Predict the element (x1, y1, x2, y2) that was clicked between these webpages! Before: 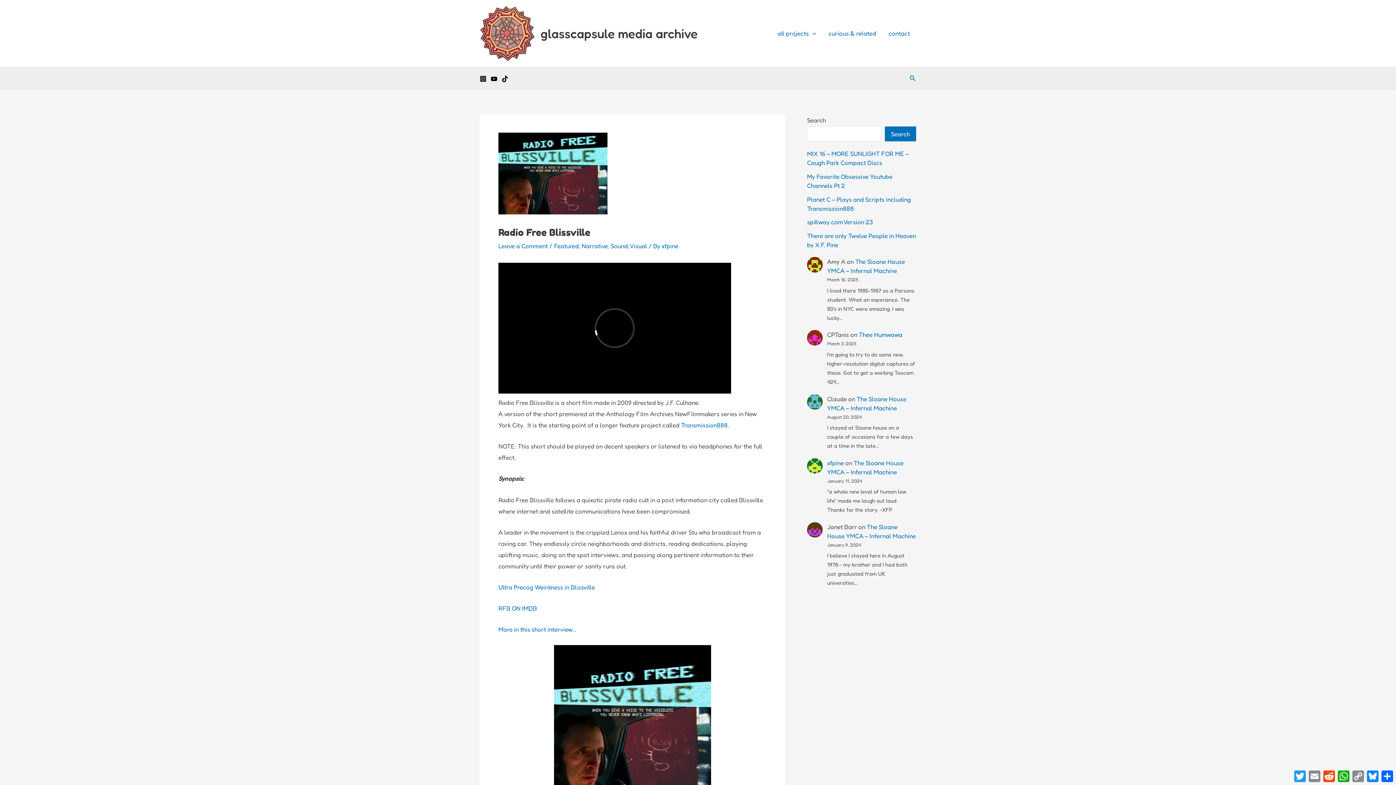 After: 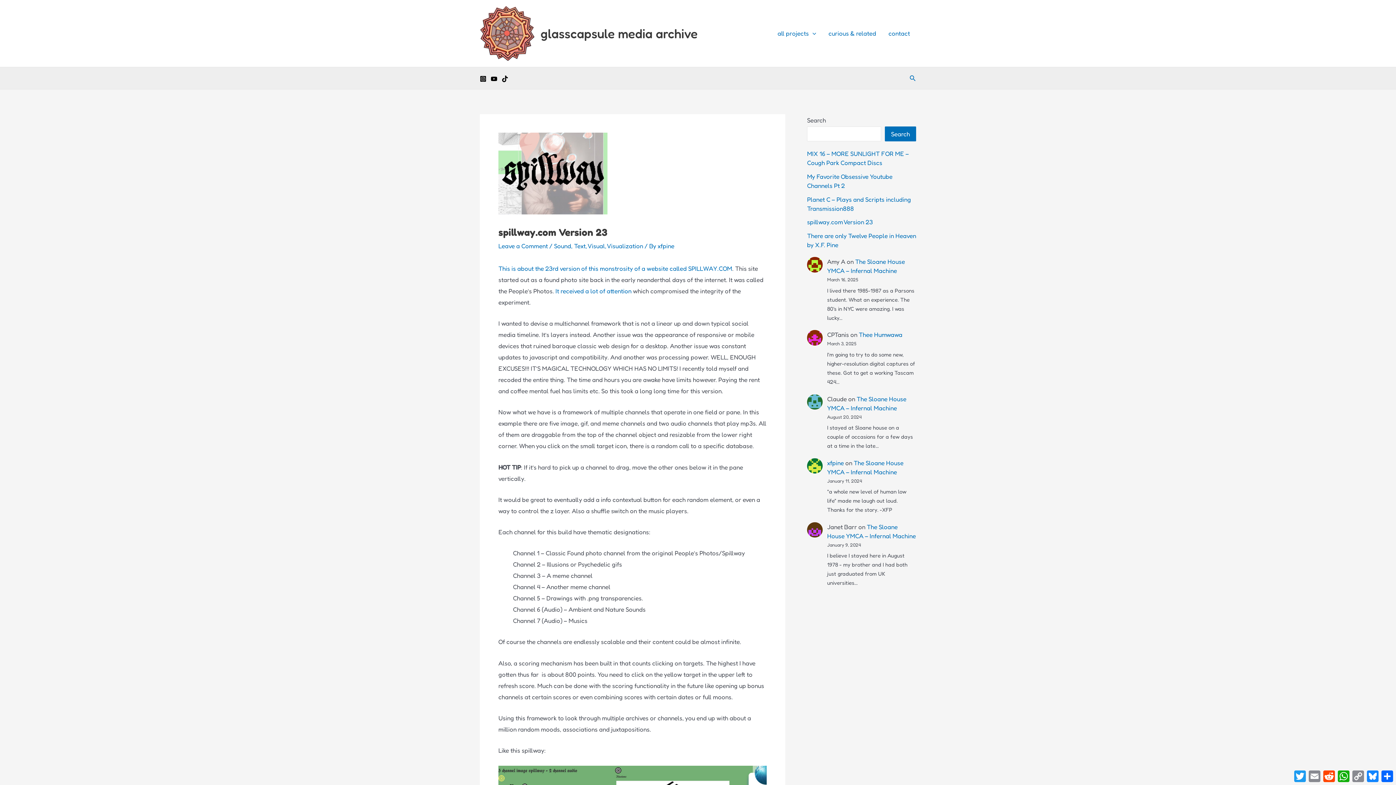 Action: label: spillway.com Version 23 bbox: (807, 218, 873, 225)